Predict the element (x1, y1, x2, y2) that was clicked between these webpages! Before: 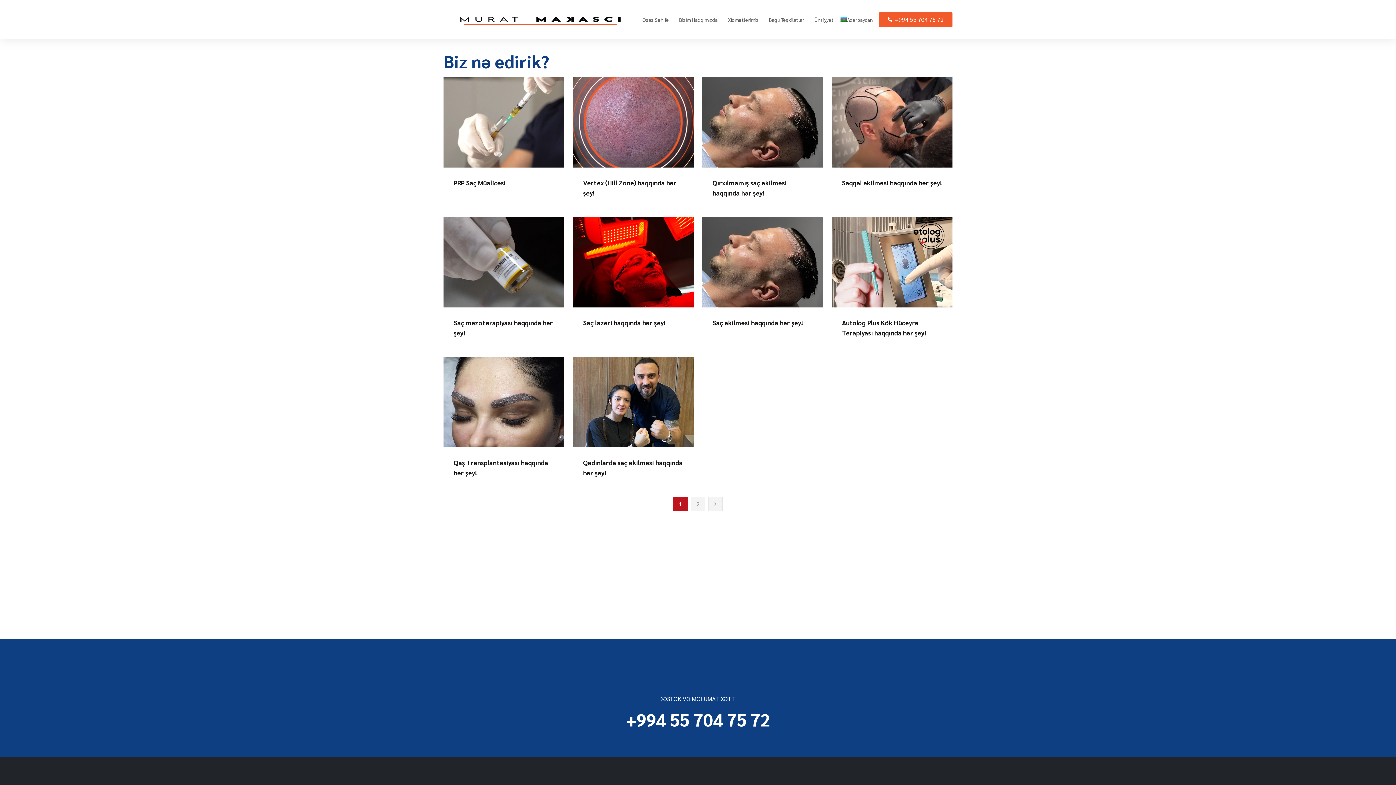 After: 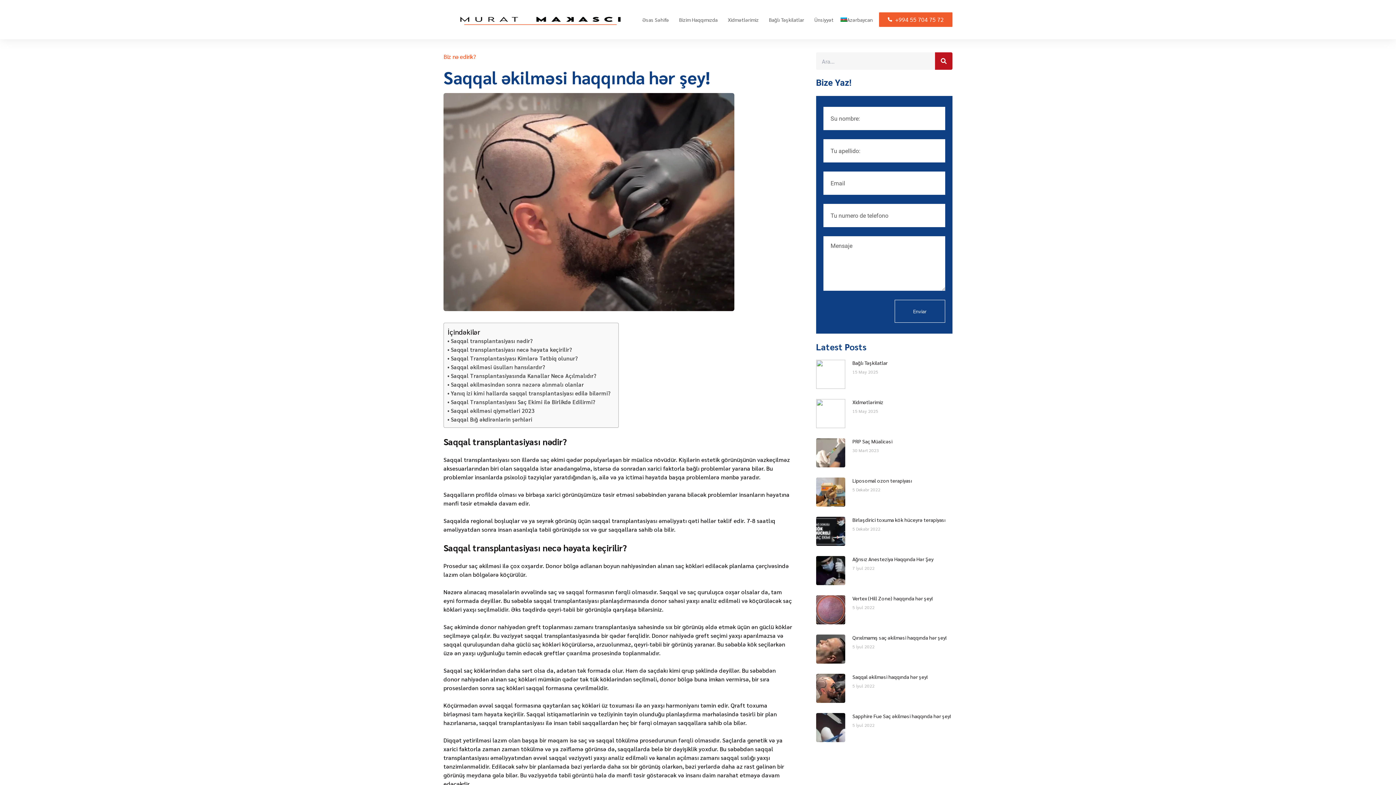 Action: bbox: (832, 77, 952, 208) label: Saqqal əkilməsi haqqında hər şey!